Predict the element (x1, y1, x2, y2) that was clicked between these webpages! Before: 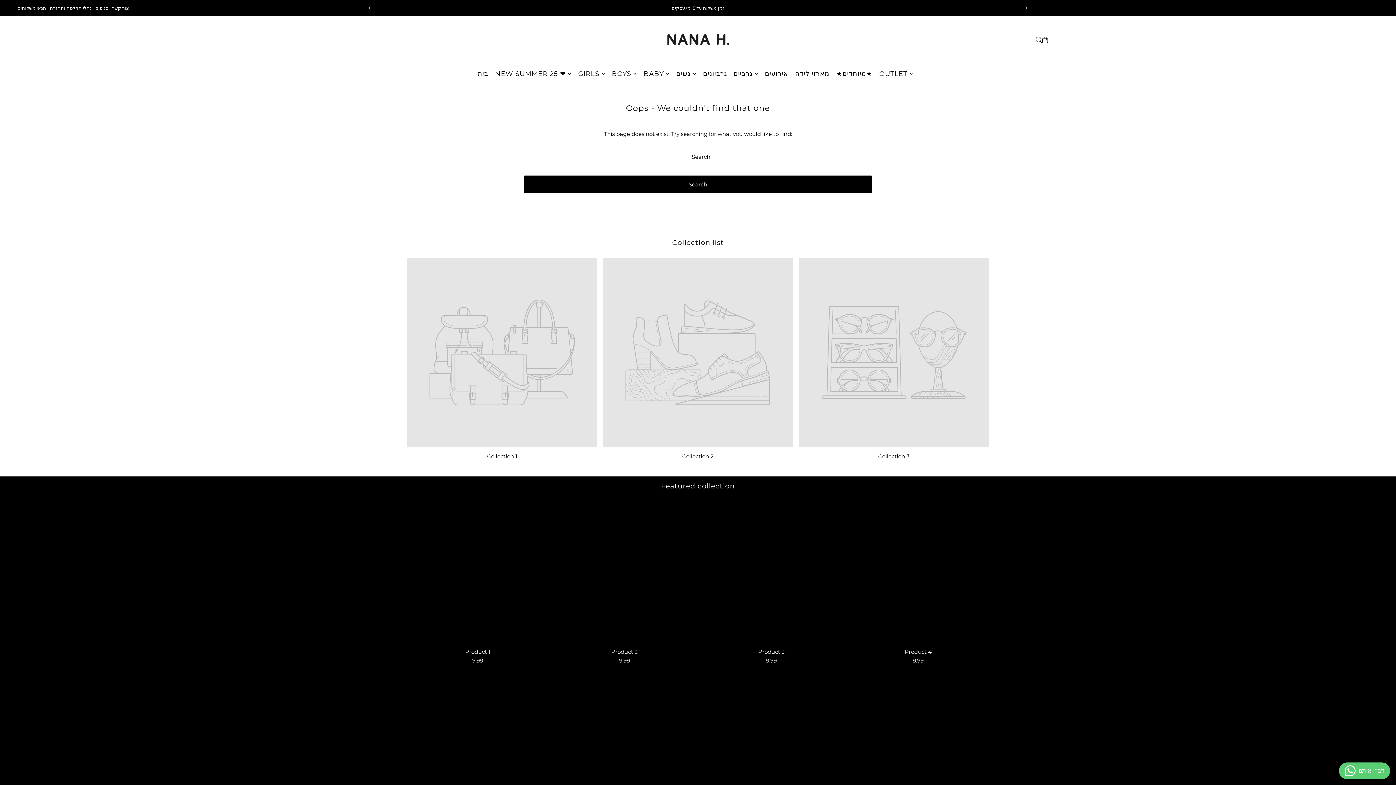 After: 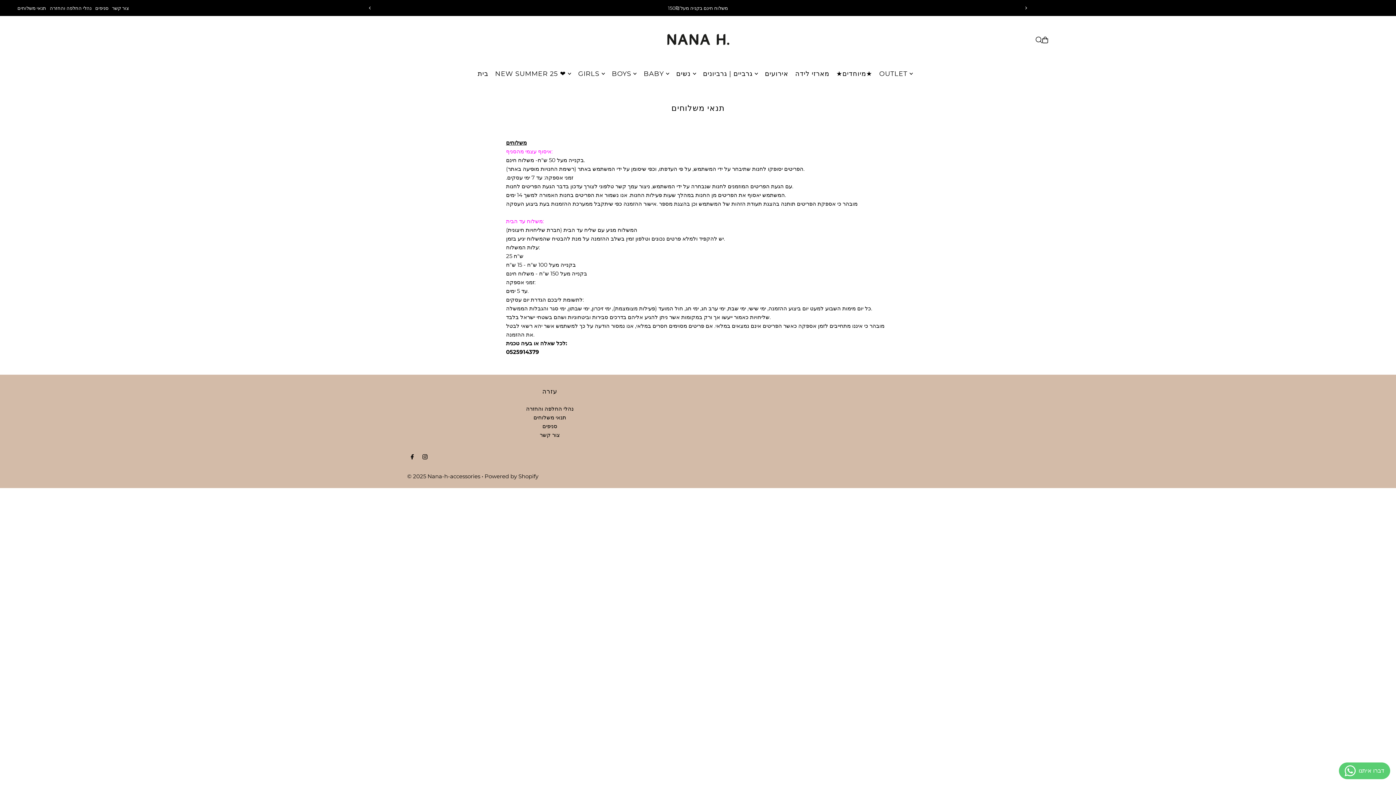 Action: label: תנאי משלוחים bbox: (17, 5, 46, 10)